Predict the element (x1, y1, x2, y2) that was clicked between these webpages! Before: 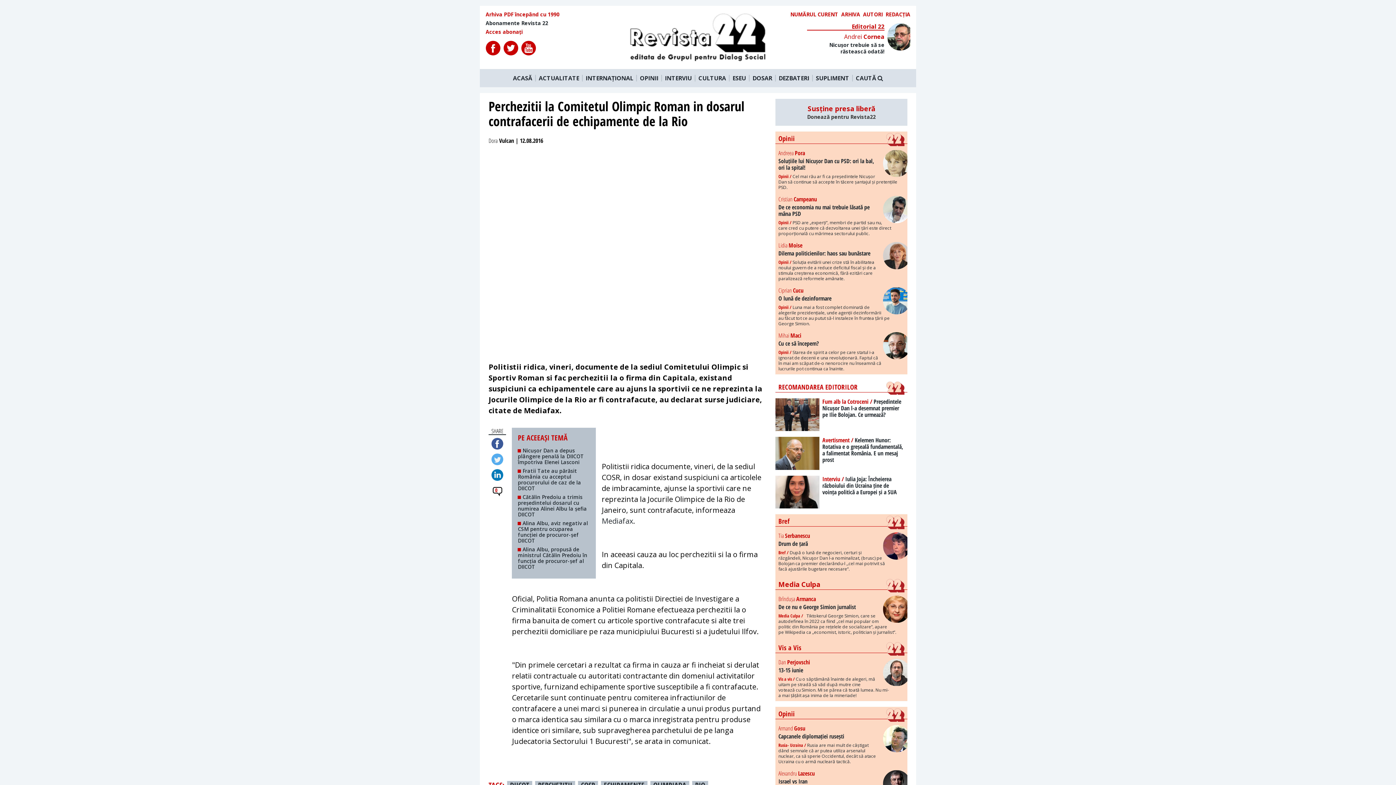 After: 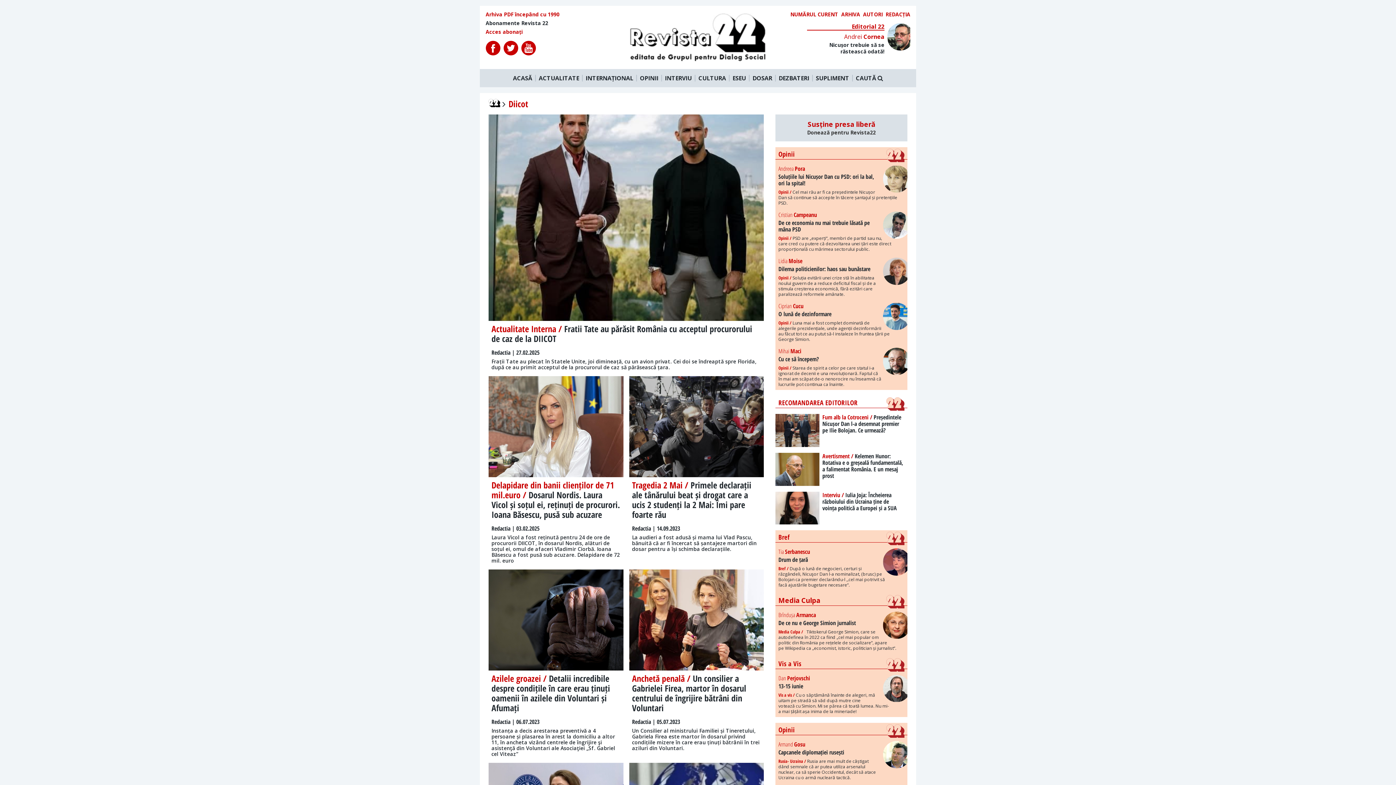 Action: bbox: (507, 748, 535, 763) label: DIICOT